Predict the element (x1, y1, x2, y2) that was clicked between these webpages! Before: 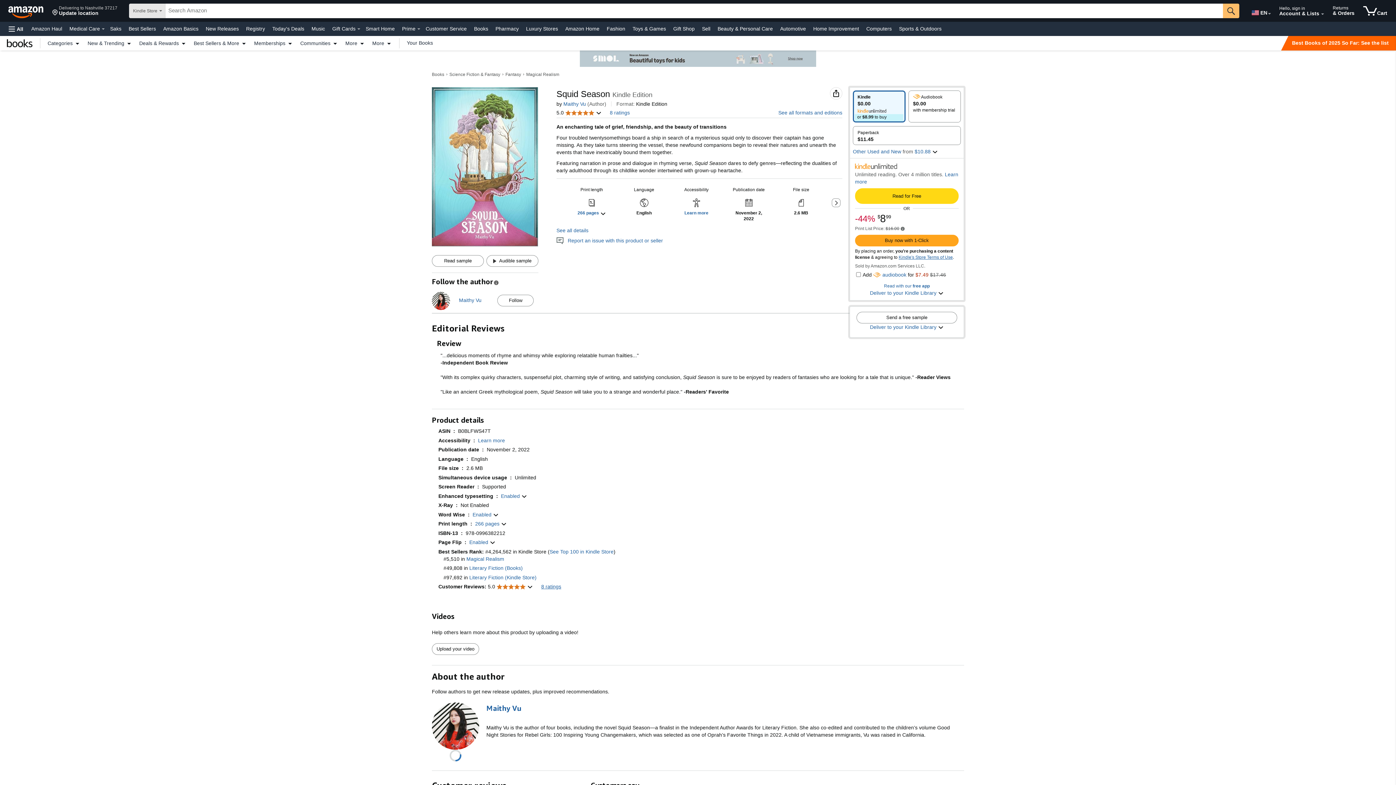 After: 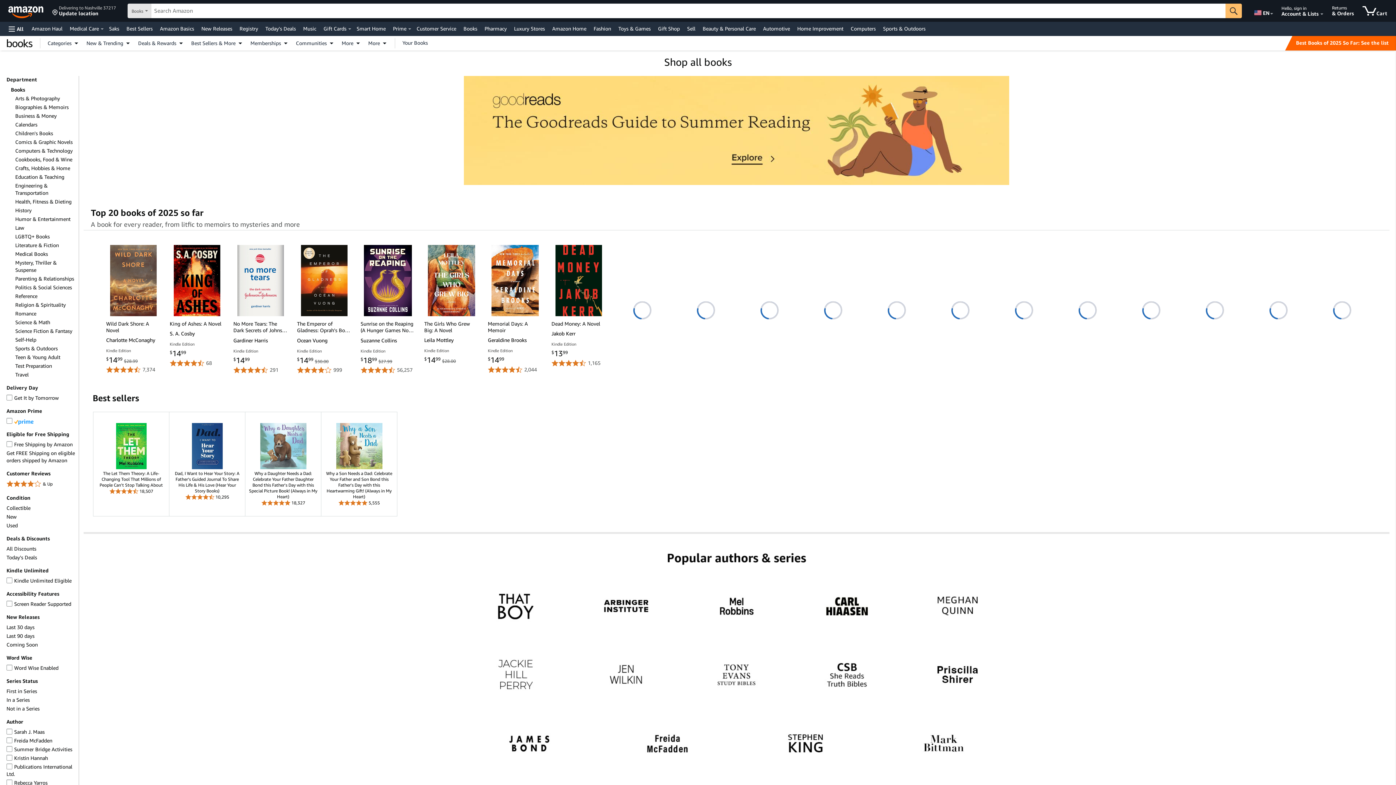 Action: label: Books bbox: (432, 72, 444, 77)